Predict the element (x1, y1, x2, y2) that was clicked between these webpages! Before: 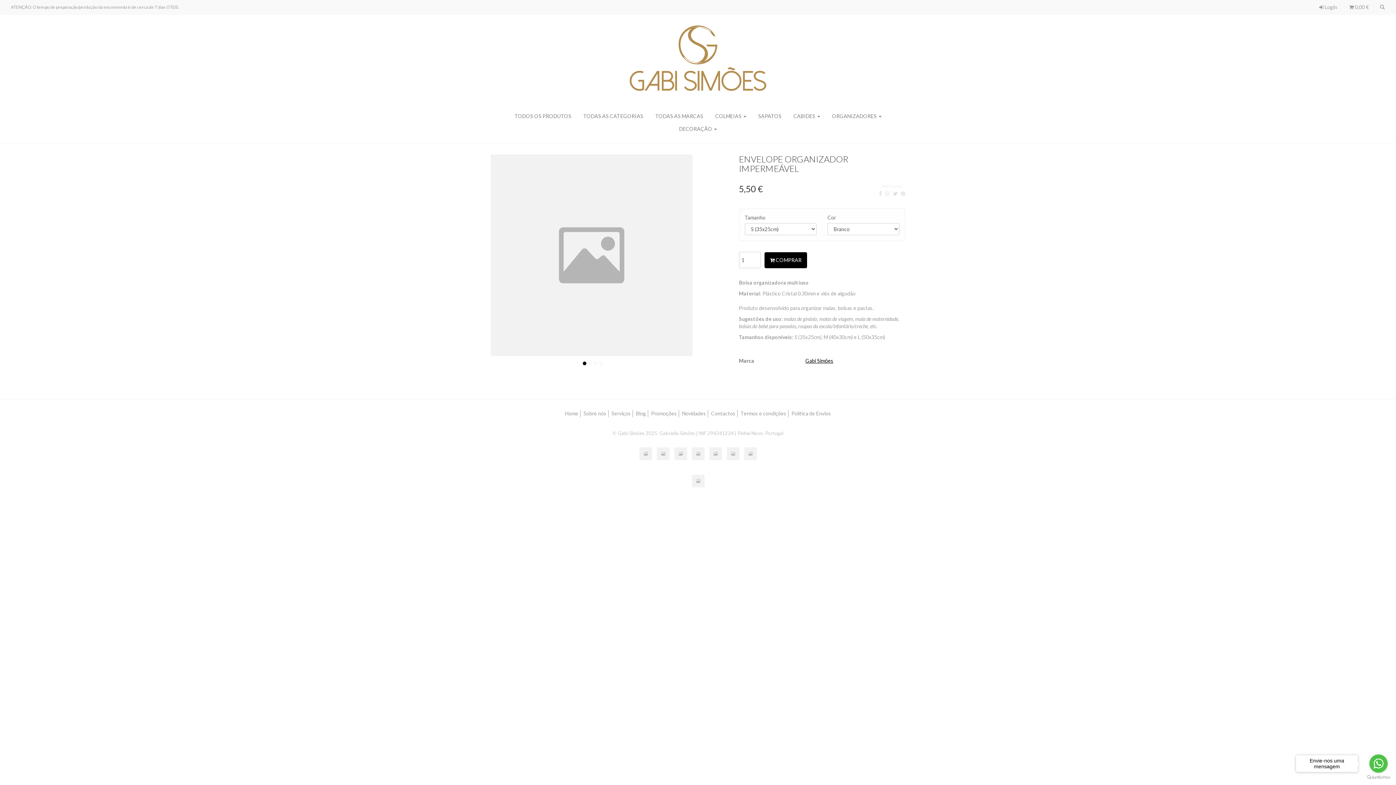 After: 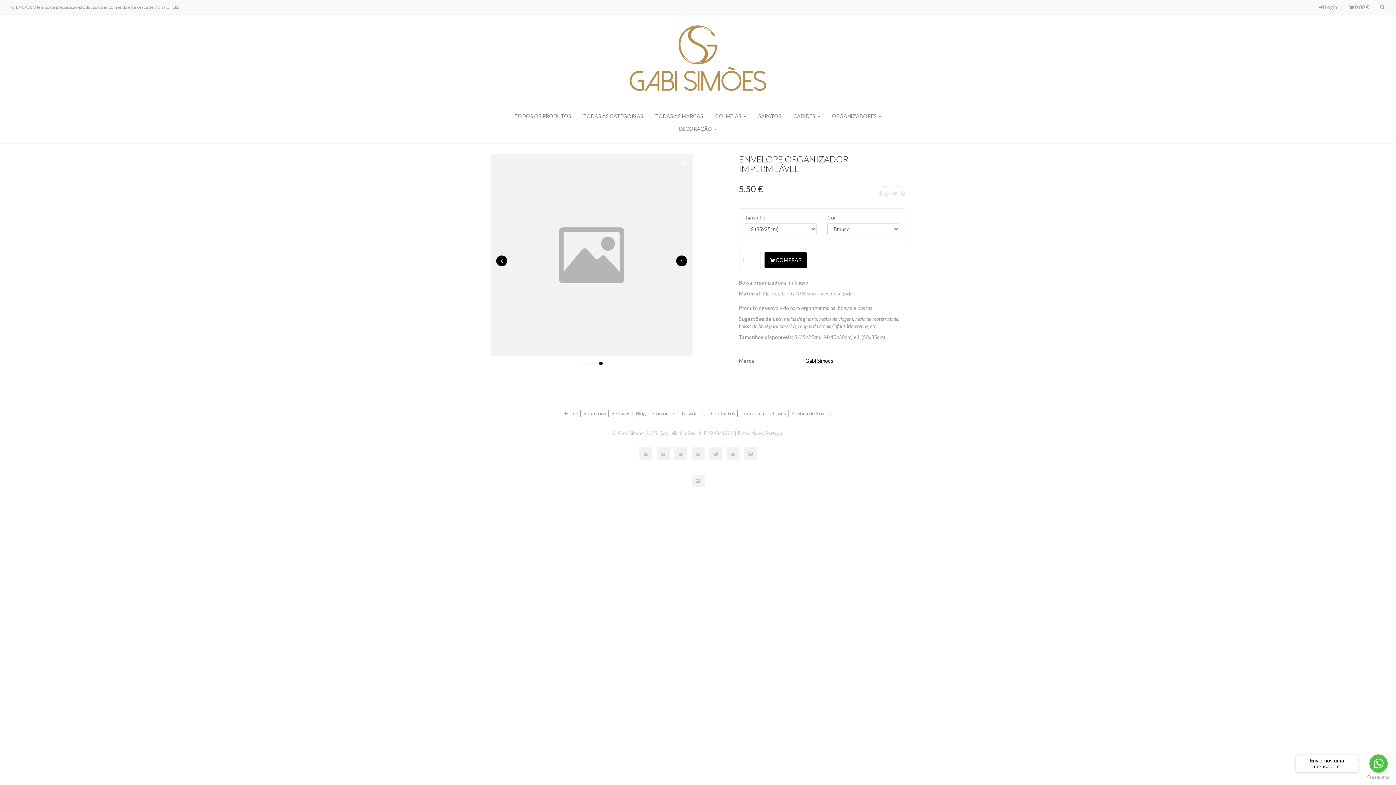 Action: bbox: (599, 361, 602, 365) label: 4